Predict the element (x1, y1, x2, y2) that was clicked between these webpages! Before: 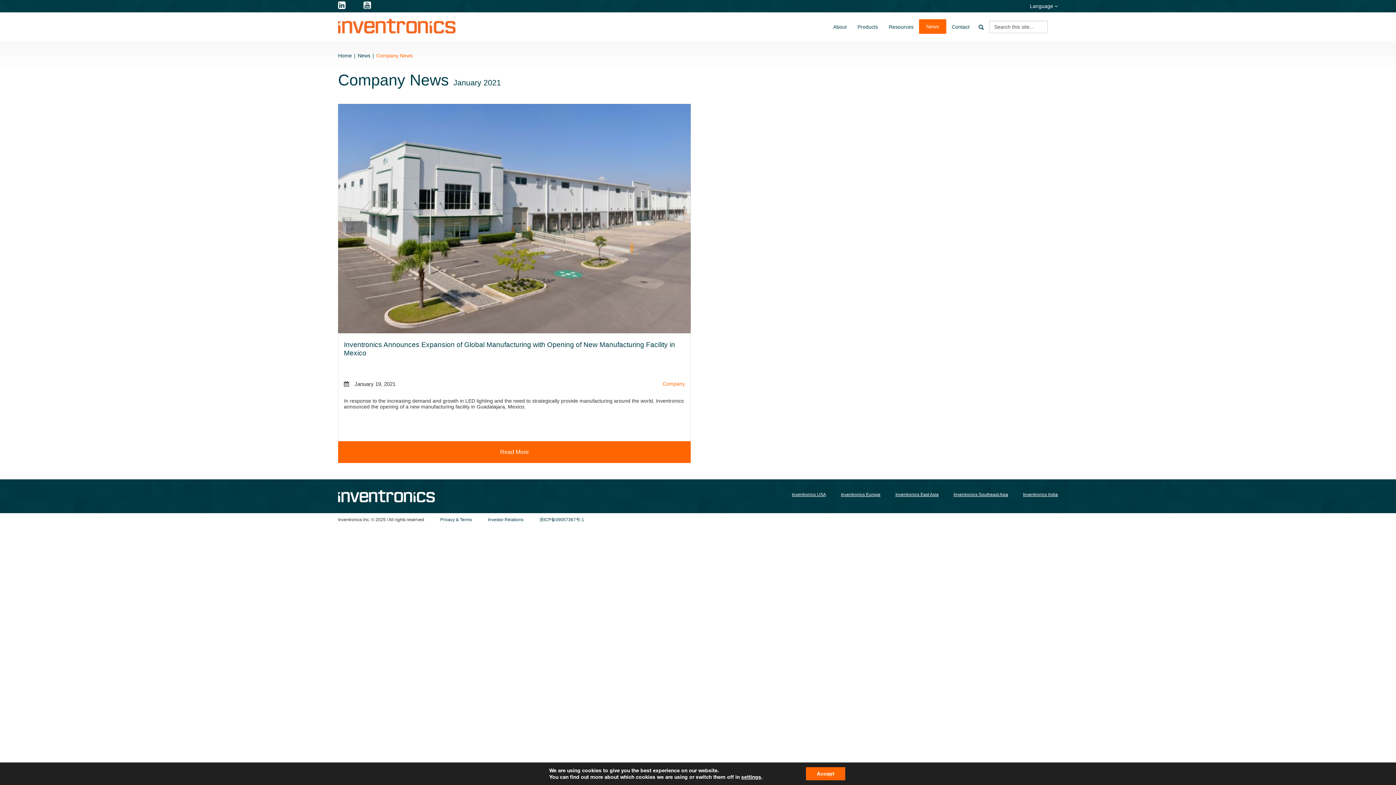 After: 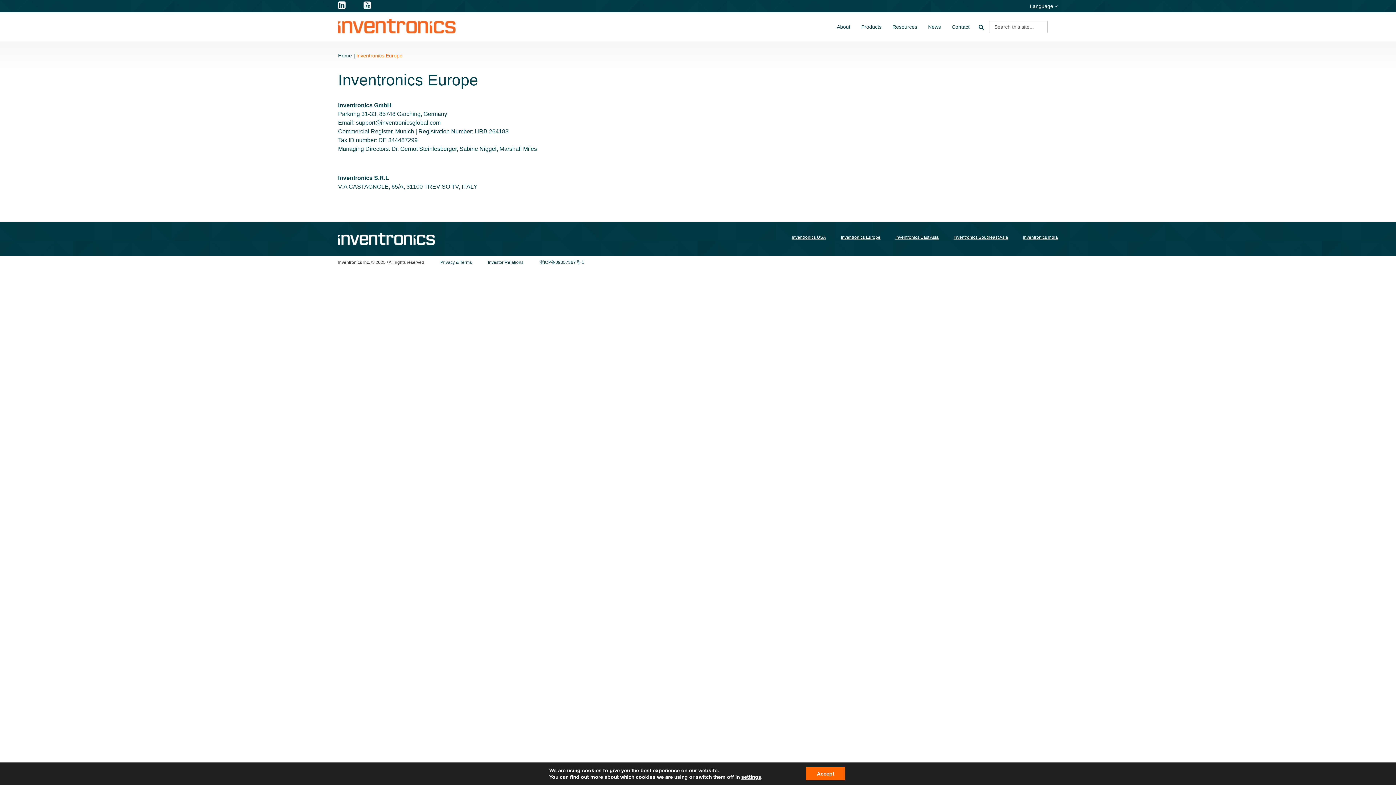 Action: bbox: (832, 491, 880, 498) label: Inventronics Europe